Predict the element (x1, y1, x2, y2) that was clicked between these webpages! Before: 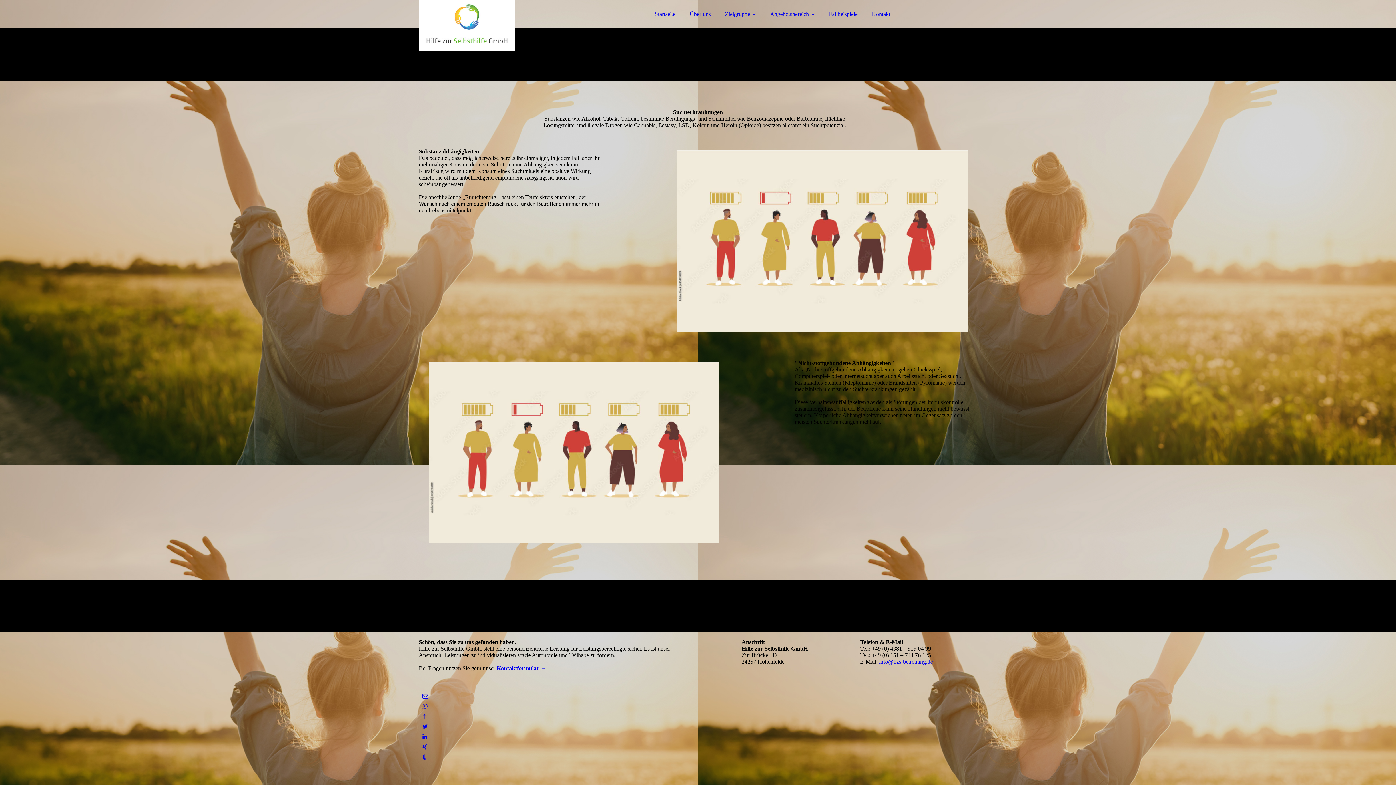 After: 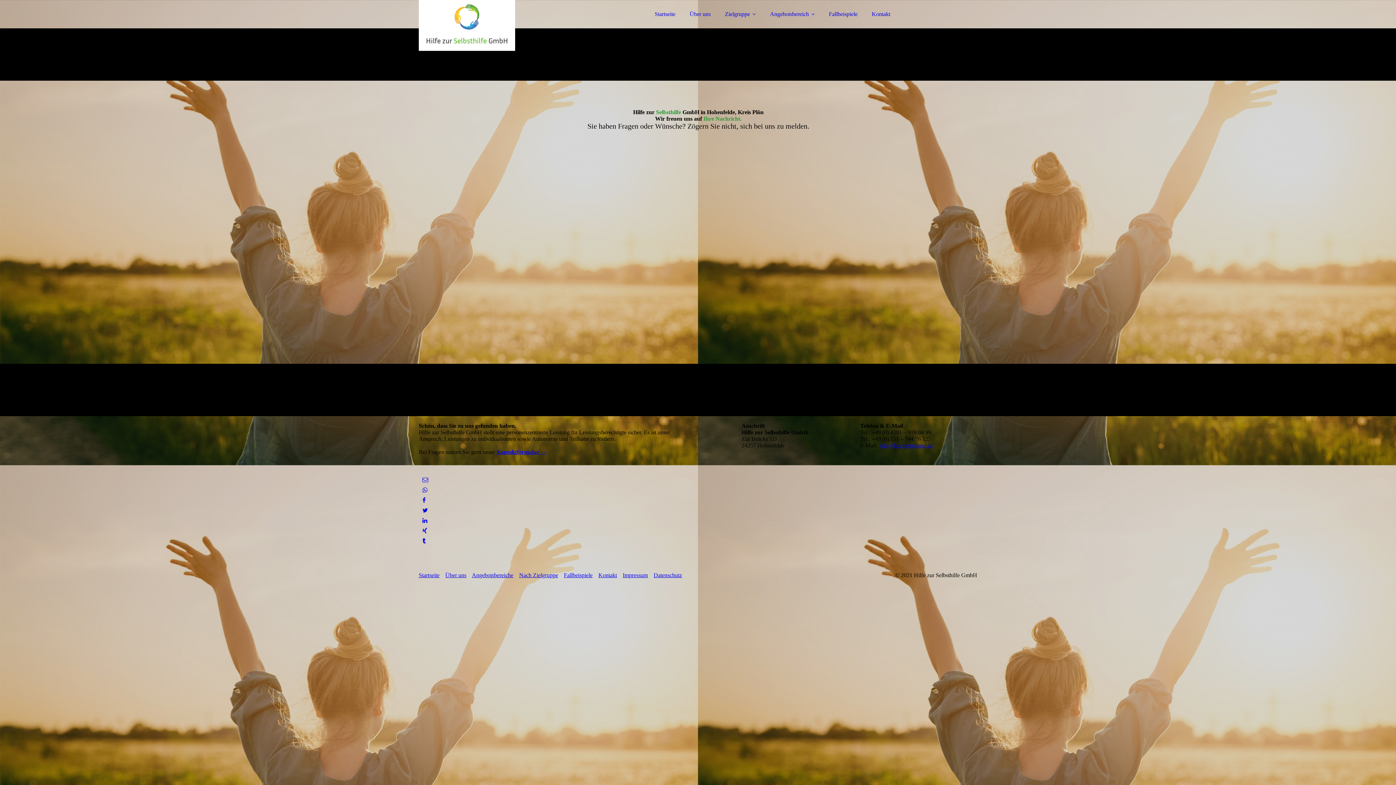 Action: label: Kontakt bbox: (865, 6, 897, 21)